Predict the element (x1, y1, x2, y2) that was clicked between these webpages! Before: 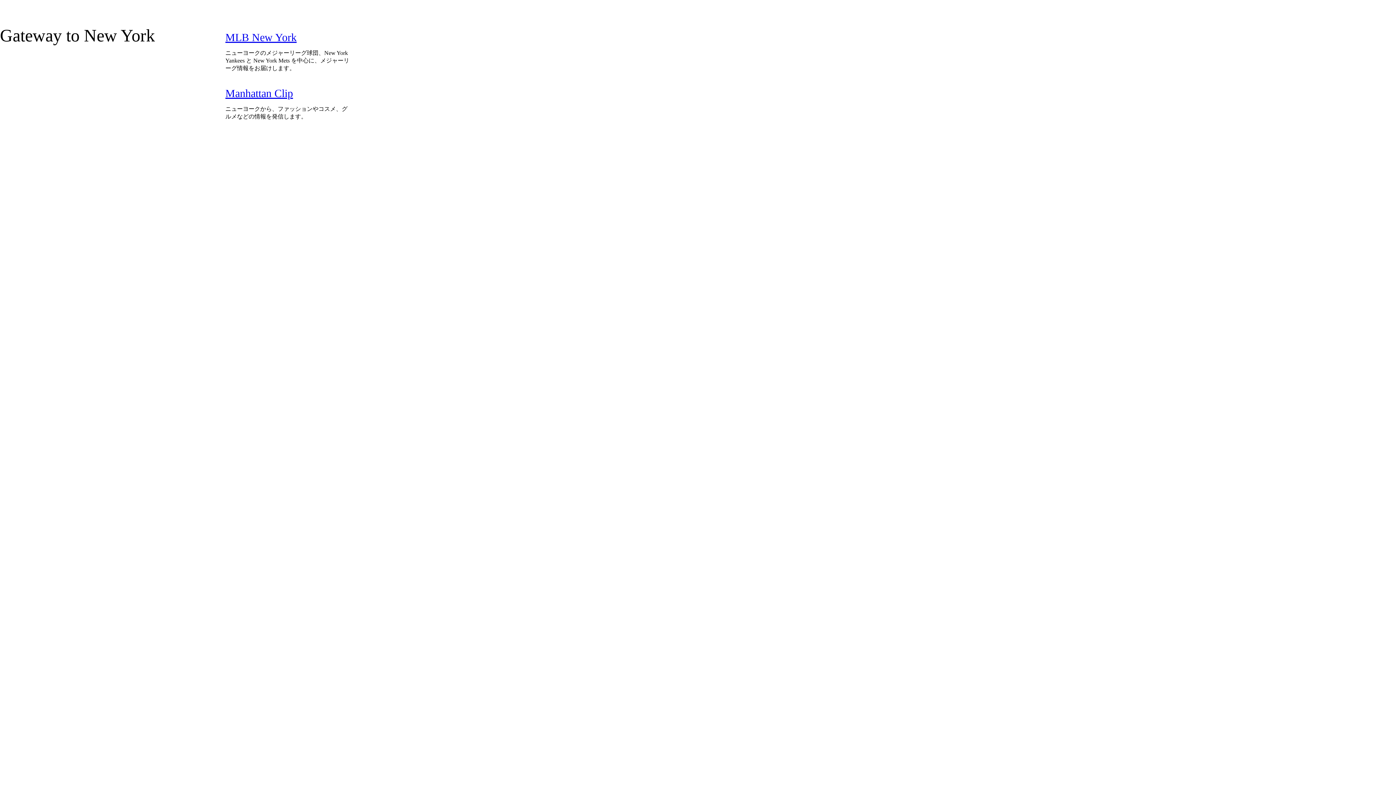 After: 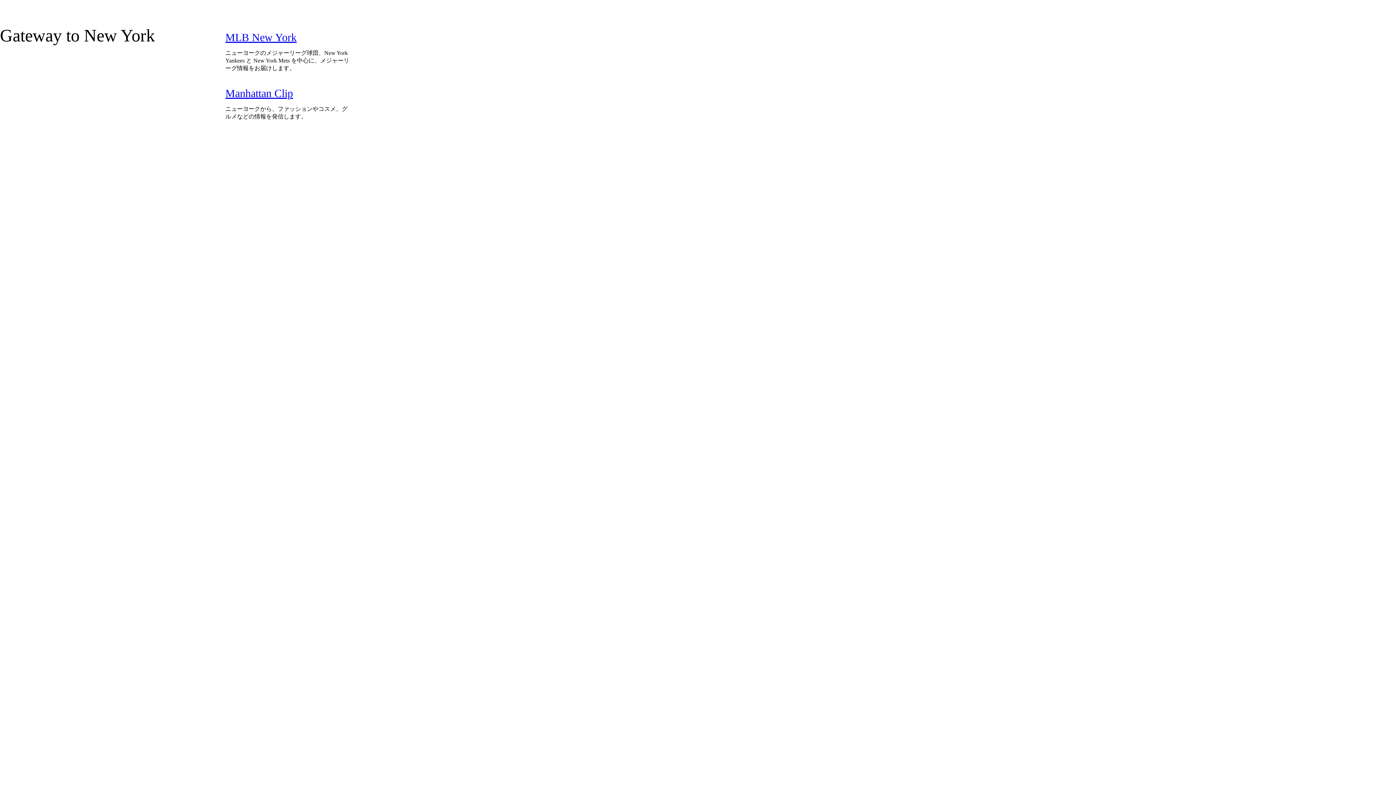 Action: bbox: (225, 87, 293, 99) label: Manhattan Clip